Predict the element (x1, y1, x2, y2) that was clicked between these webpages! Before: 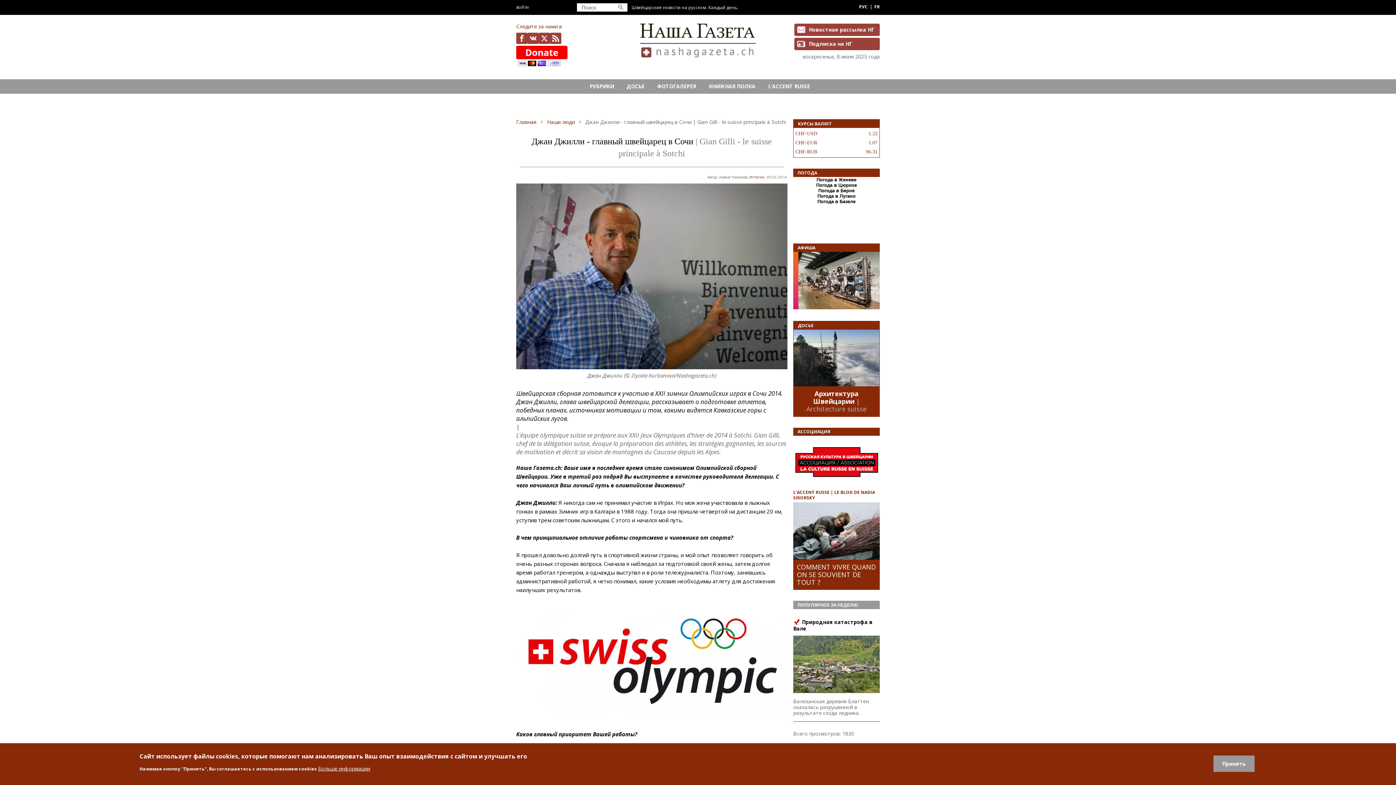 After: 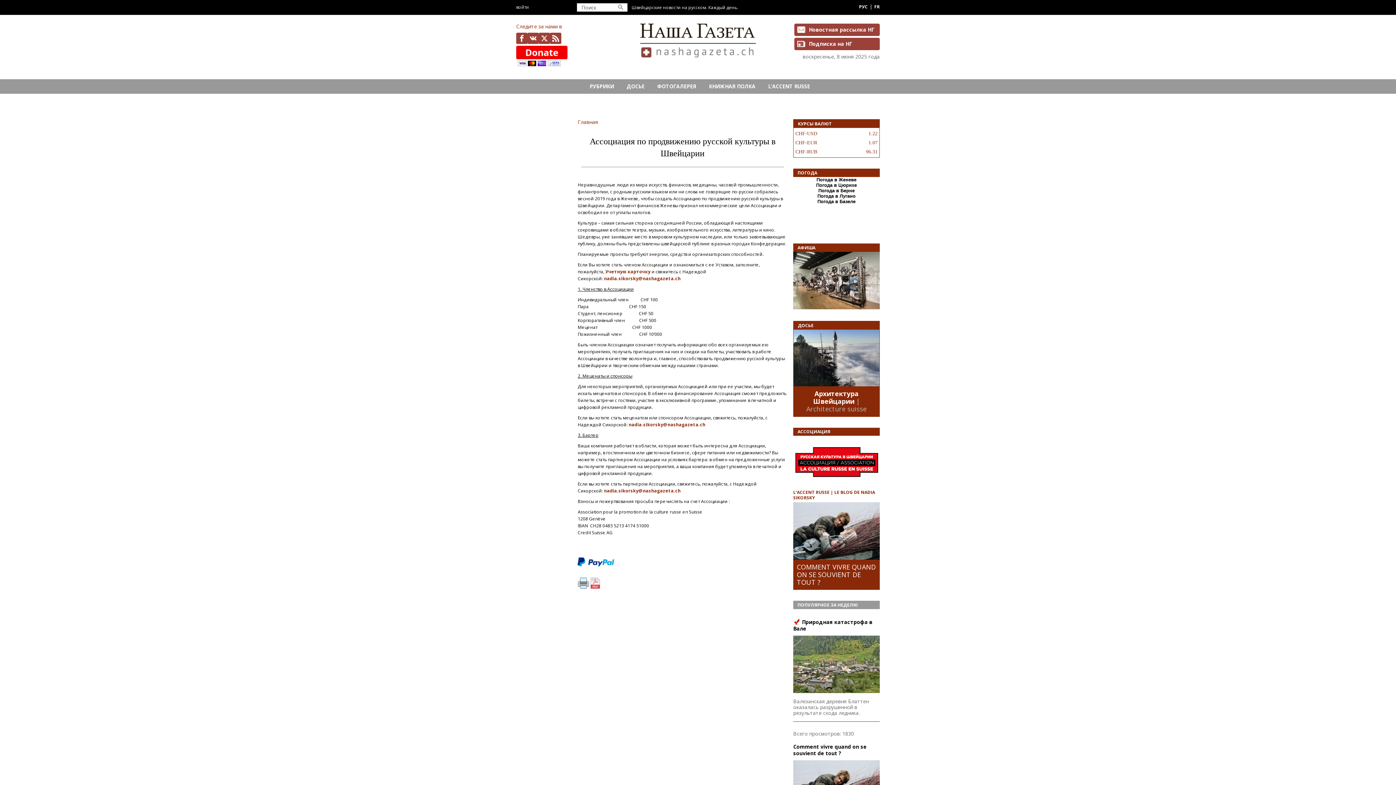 Action: bbox: (793, 458, 880, 464)